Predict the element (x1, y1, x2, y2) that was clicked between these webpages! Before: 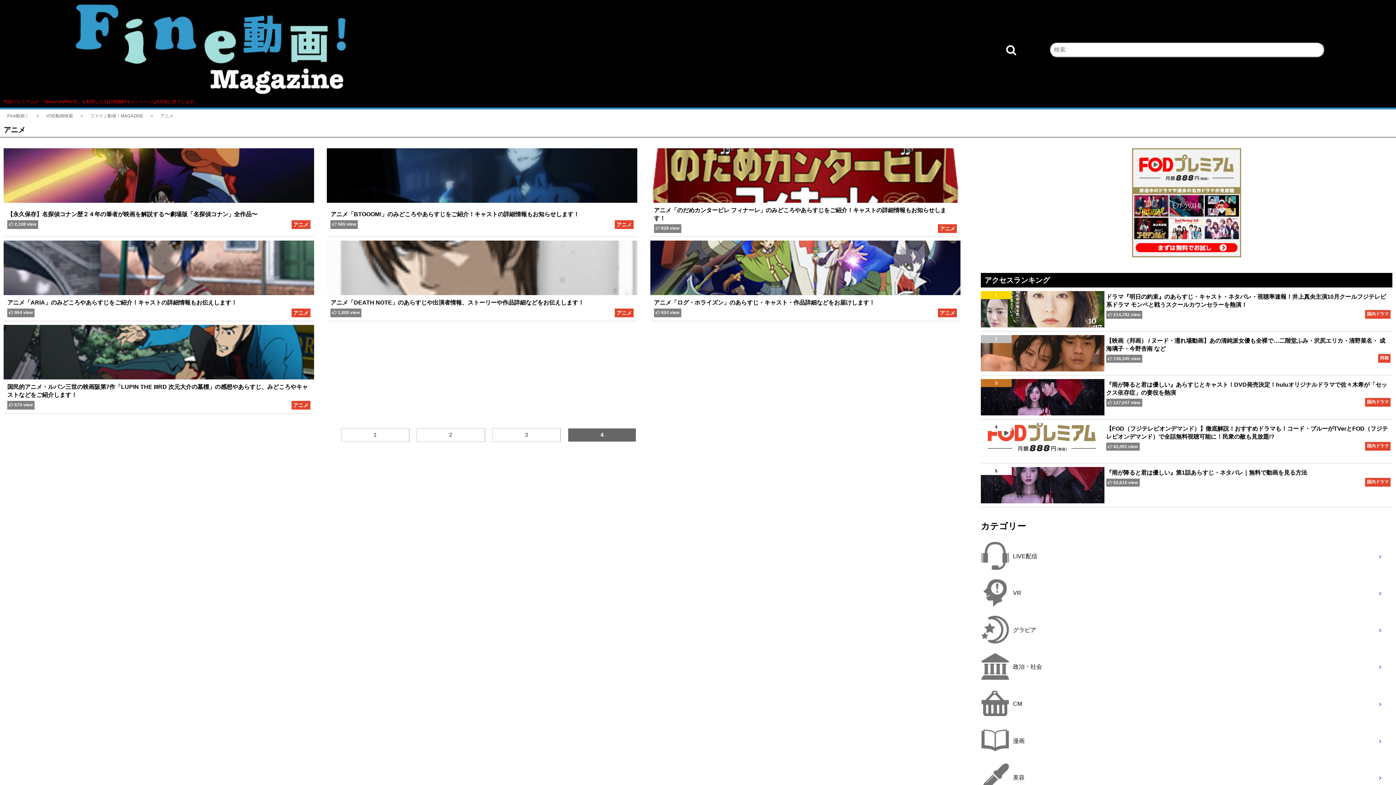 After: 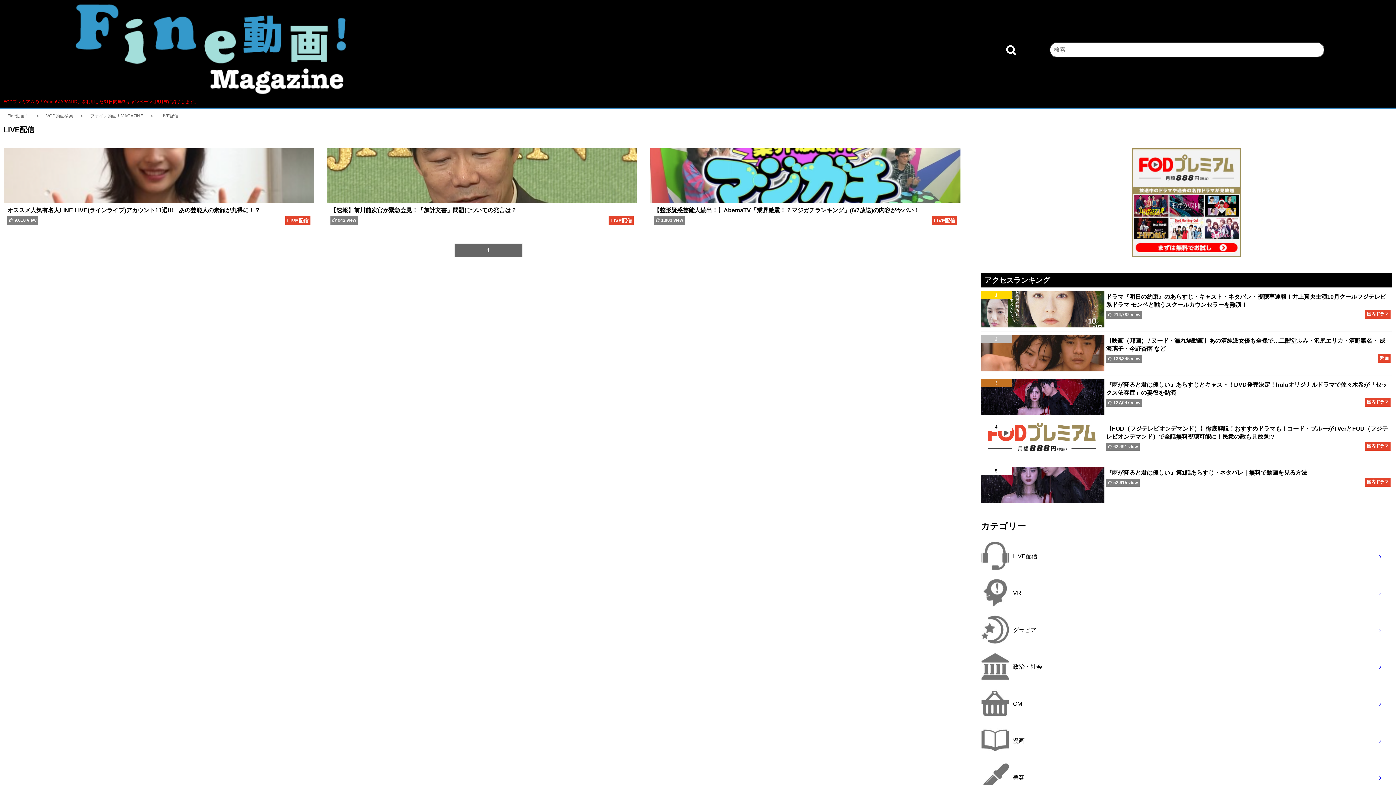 Action: label: LIVE配信 bbox: (981, 538, 1392, 575)